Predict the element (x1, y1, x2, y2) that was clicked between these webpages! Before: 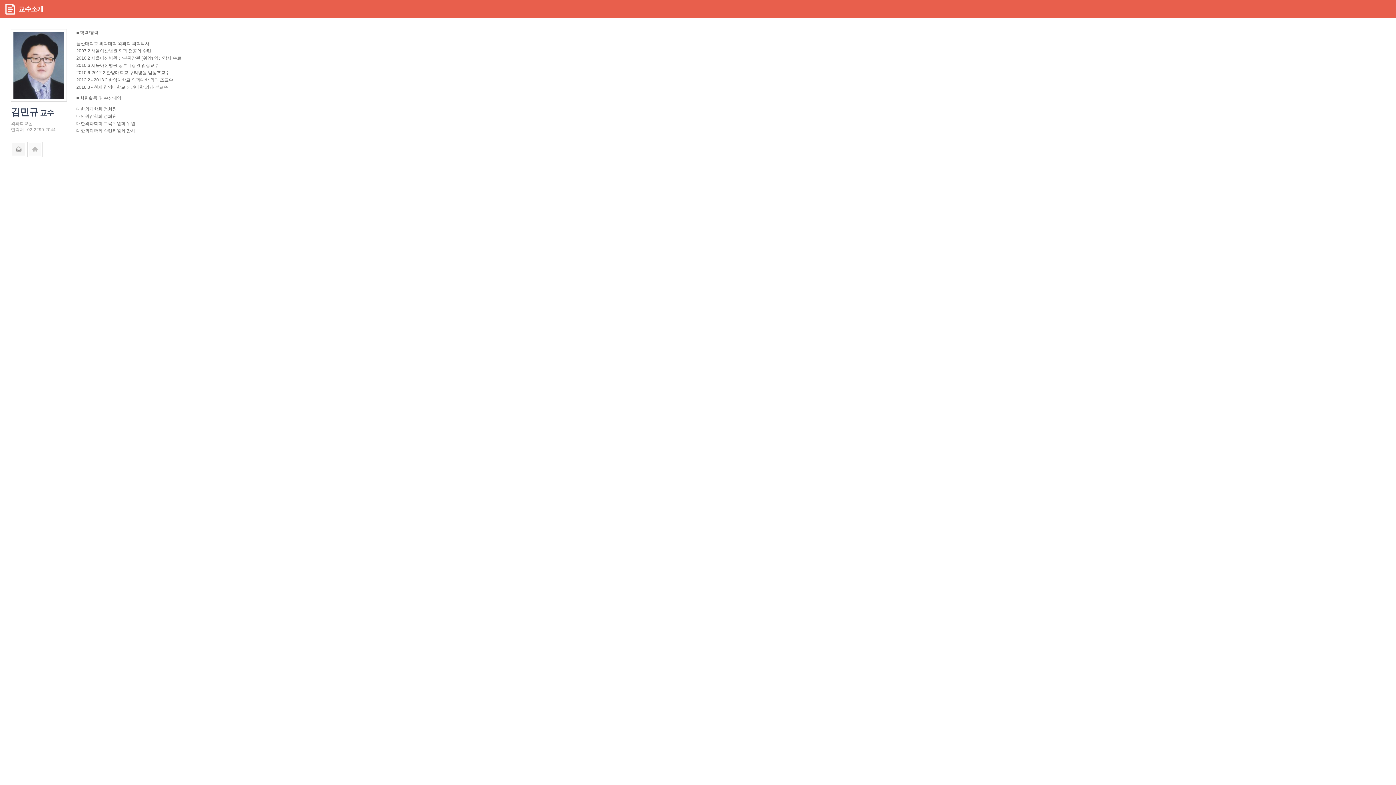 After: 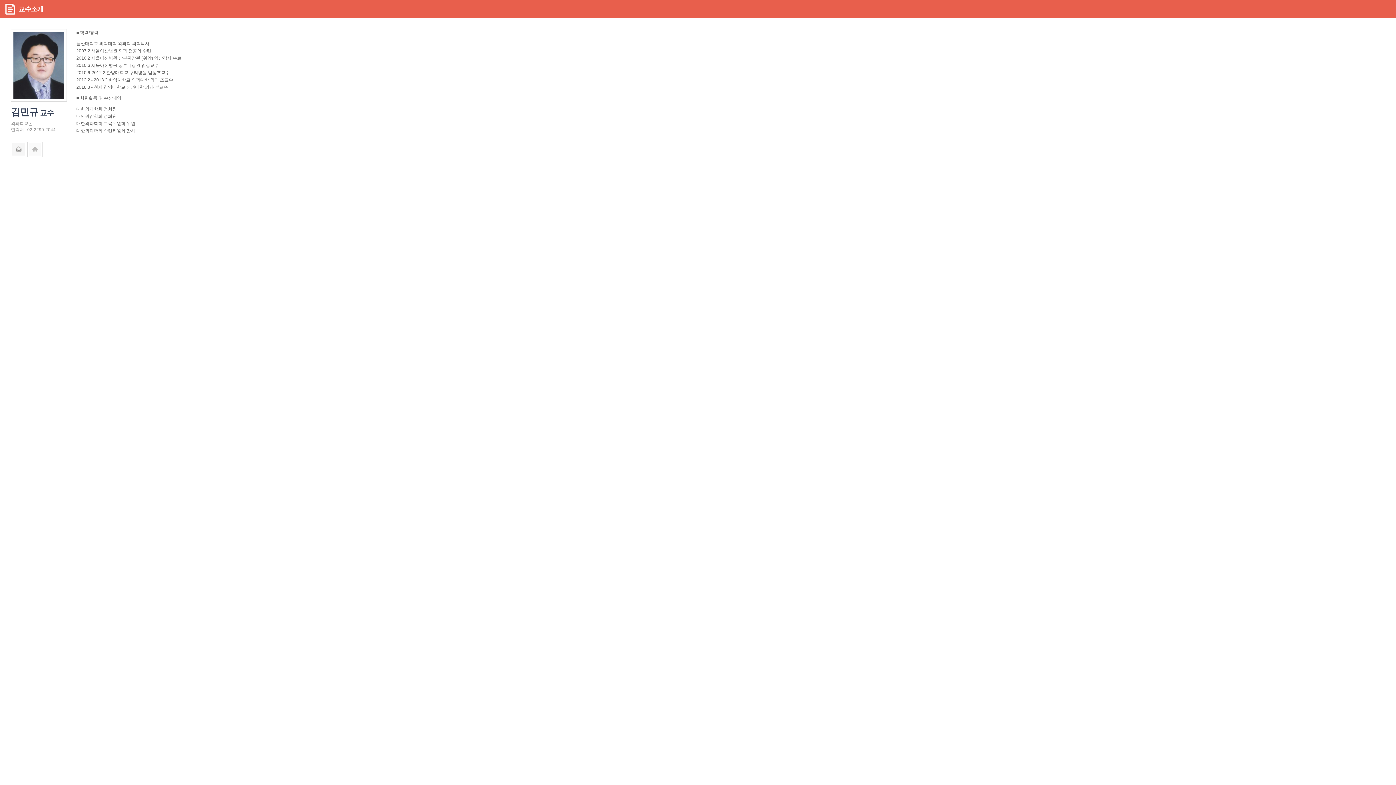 Action: bbox: (27, 141, 42, 157) label: 홈페이지